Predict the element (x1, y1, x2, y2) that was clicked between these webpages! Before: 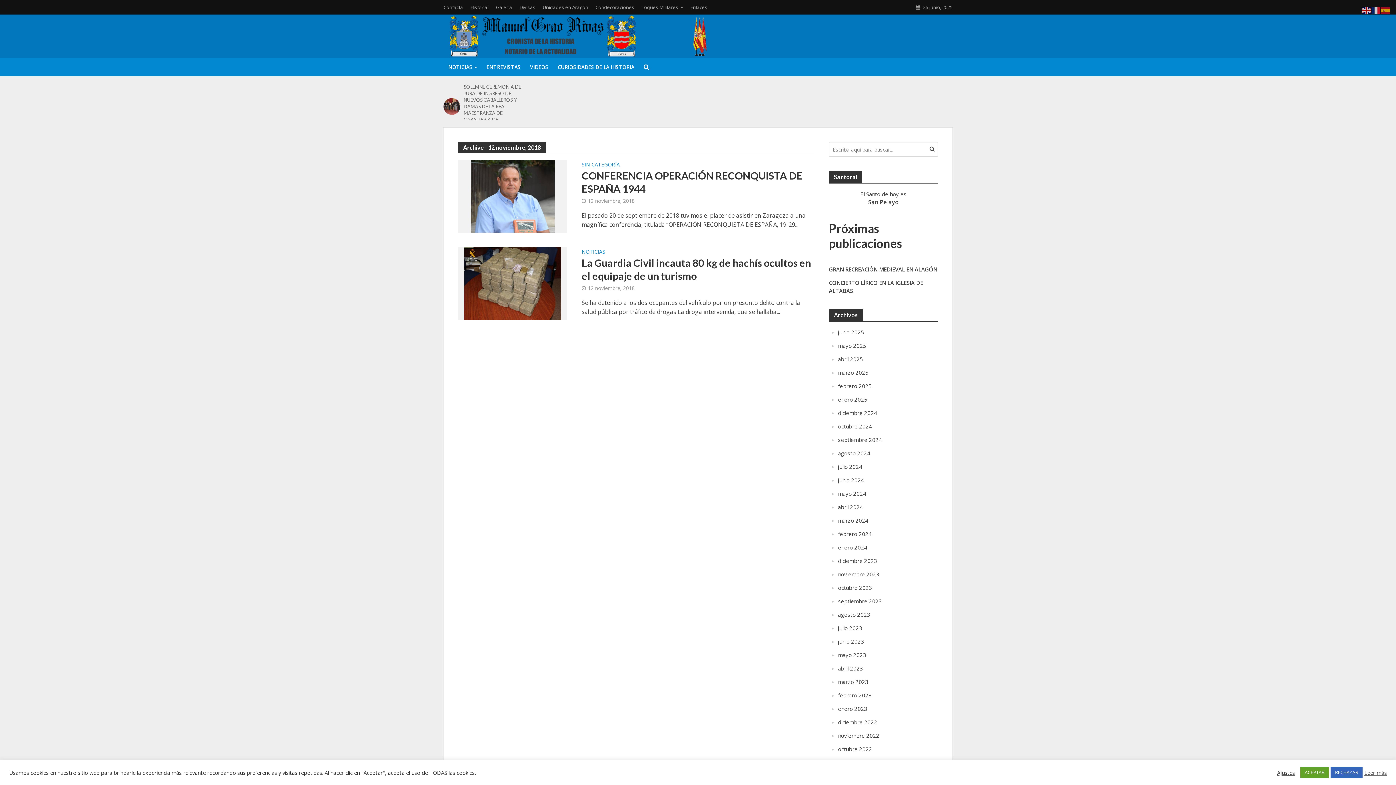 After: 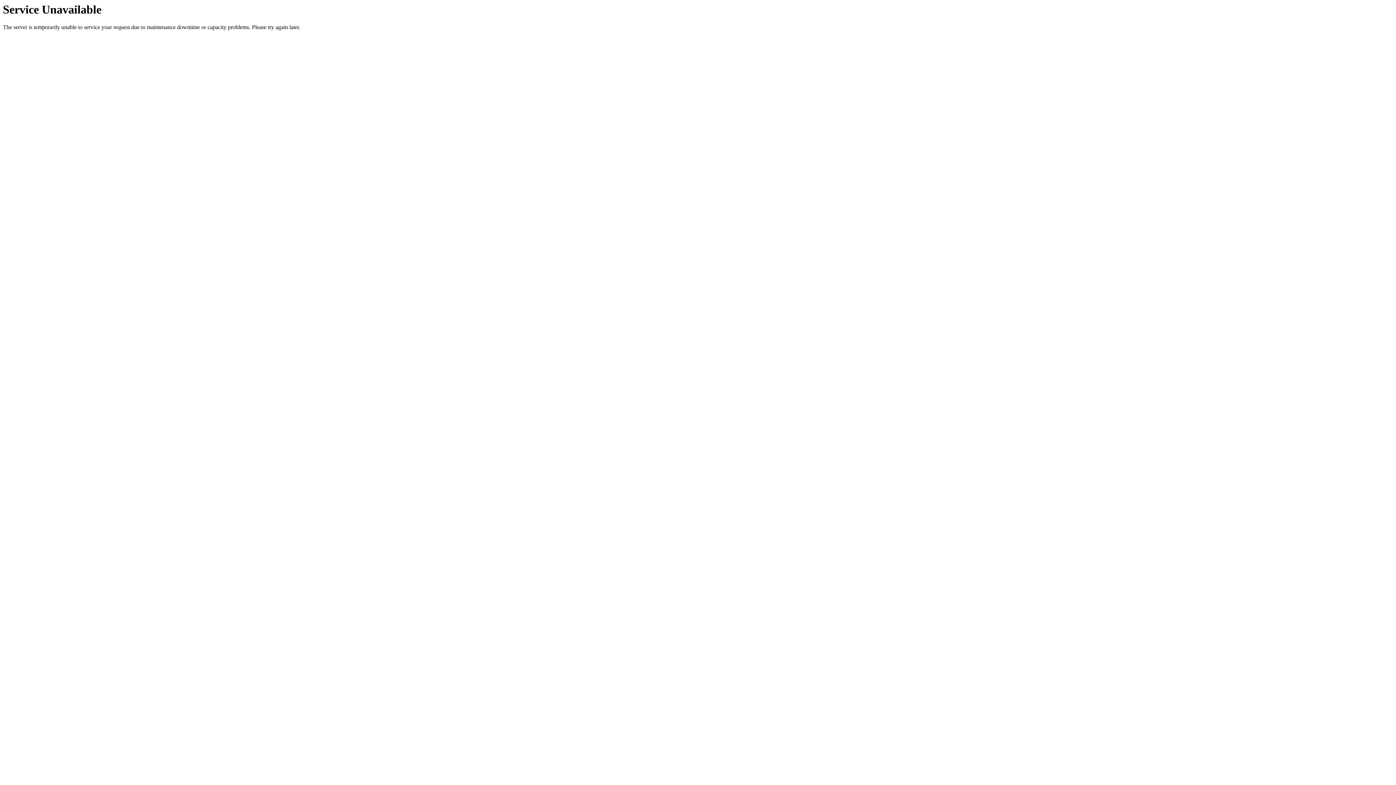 Action: label: junio 2023 bbox: (838, 638, 864, 645)